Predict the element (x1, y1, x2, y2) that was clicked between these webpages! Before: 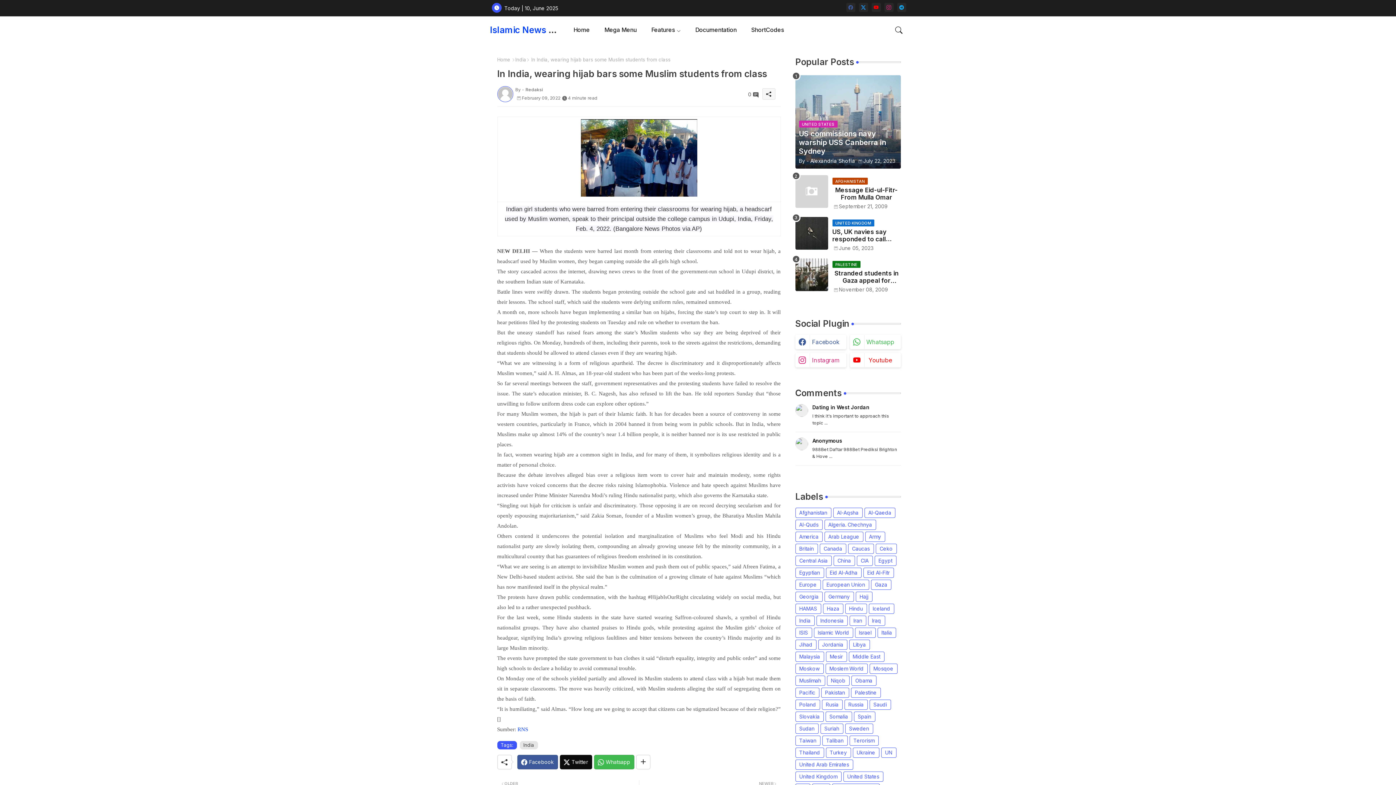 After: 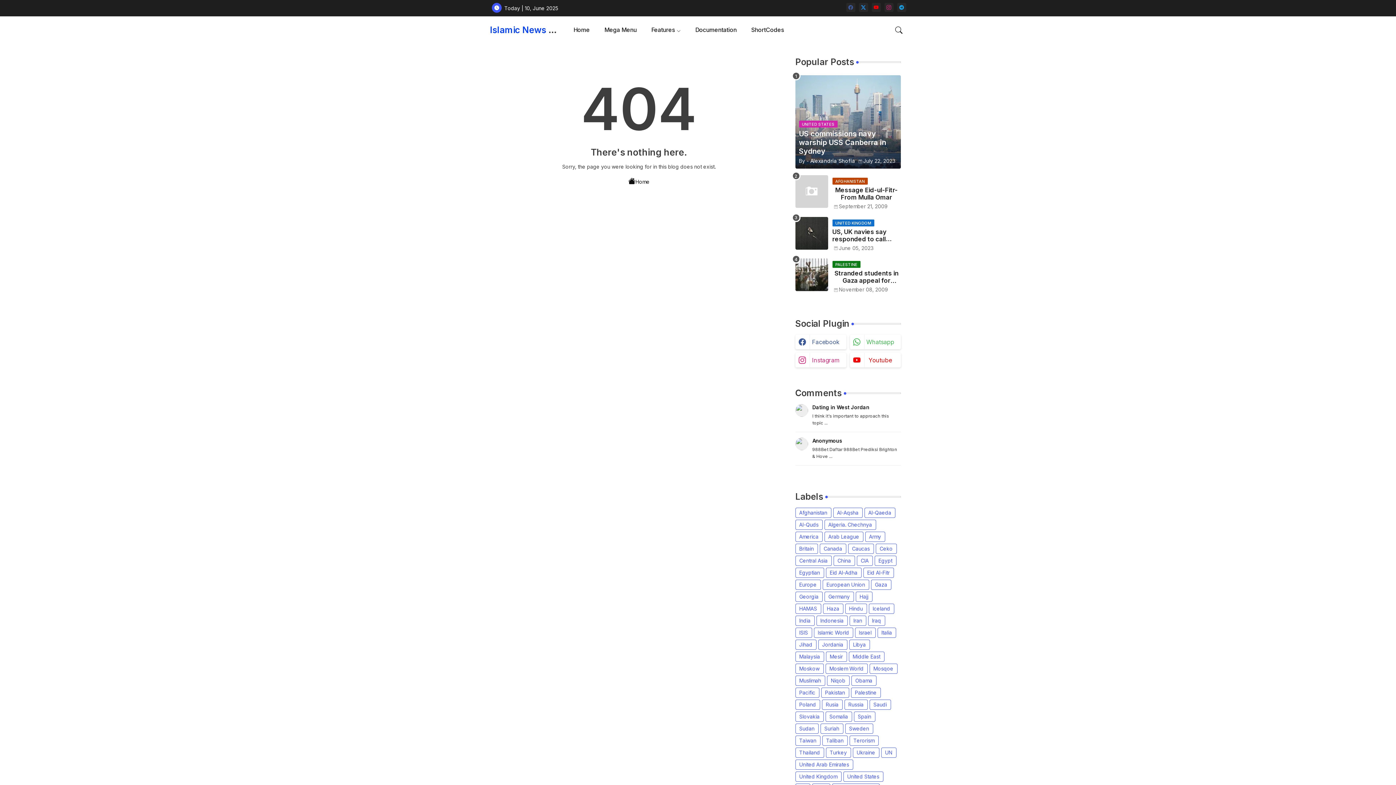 Action: label: ShortCodes bbox: (744, 16, 791, 43)